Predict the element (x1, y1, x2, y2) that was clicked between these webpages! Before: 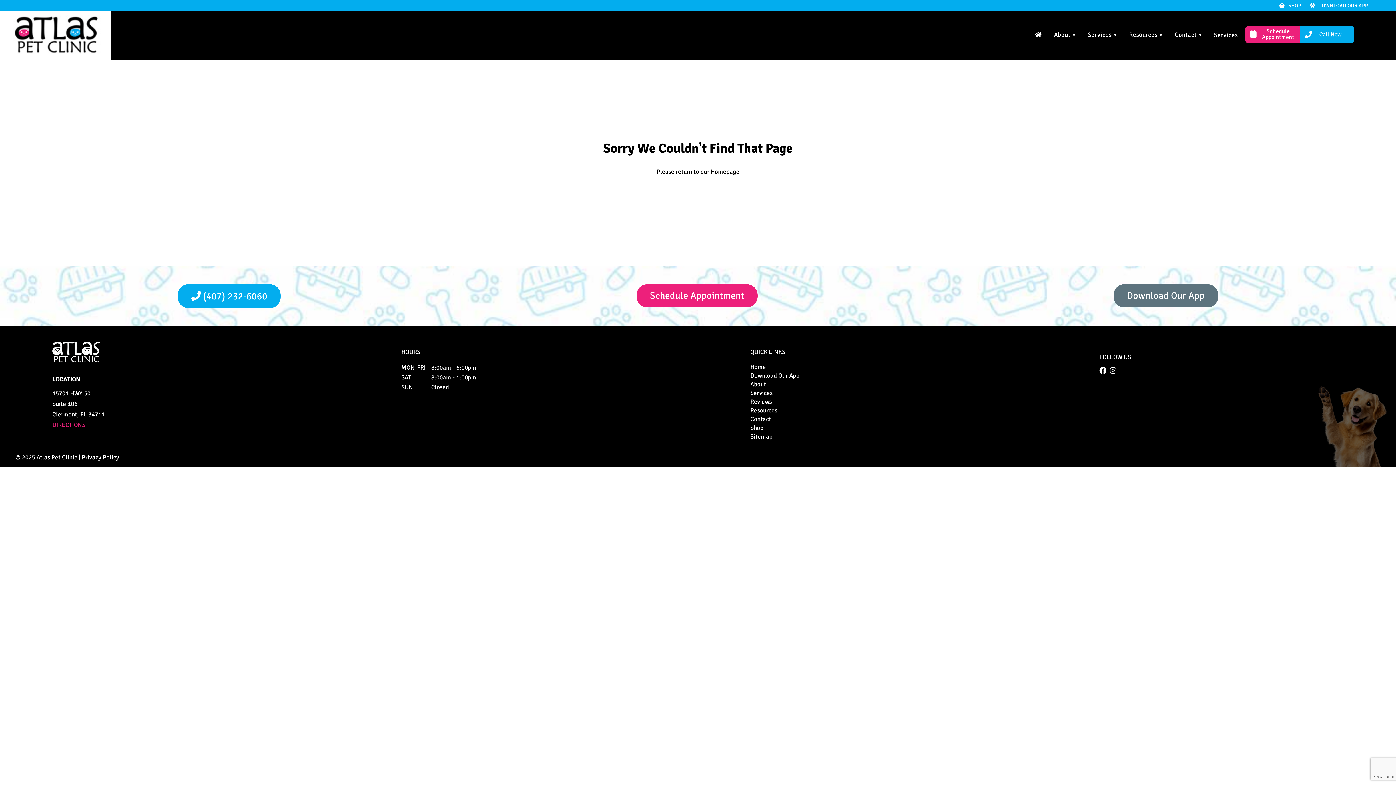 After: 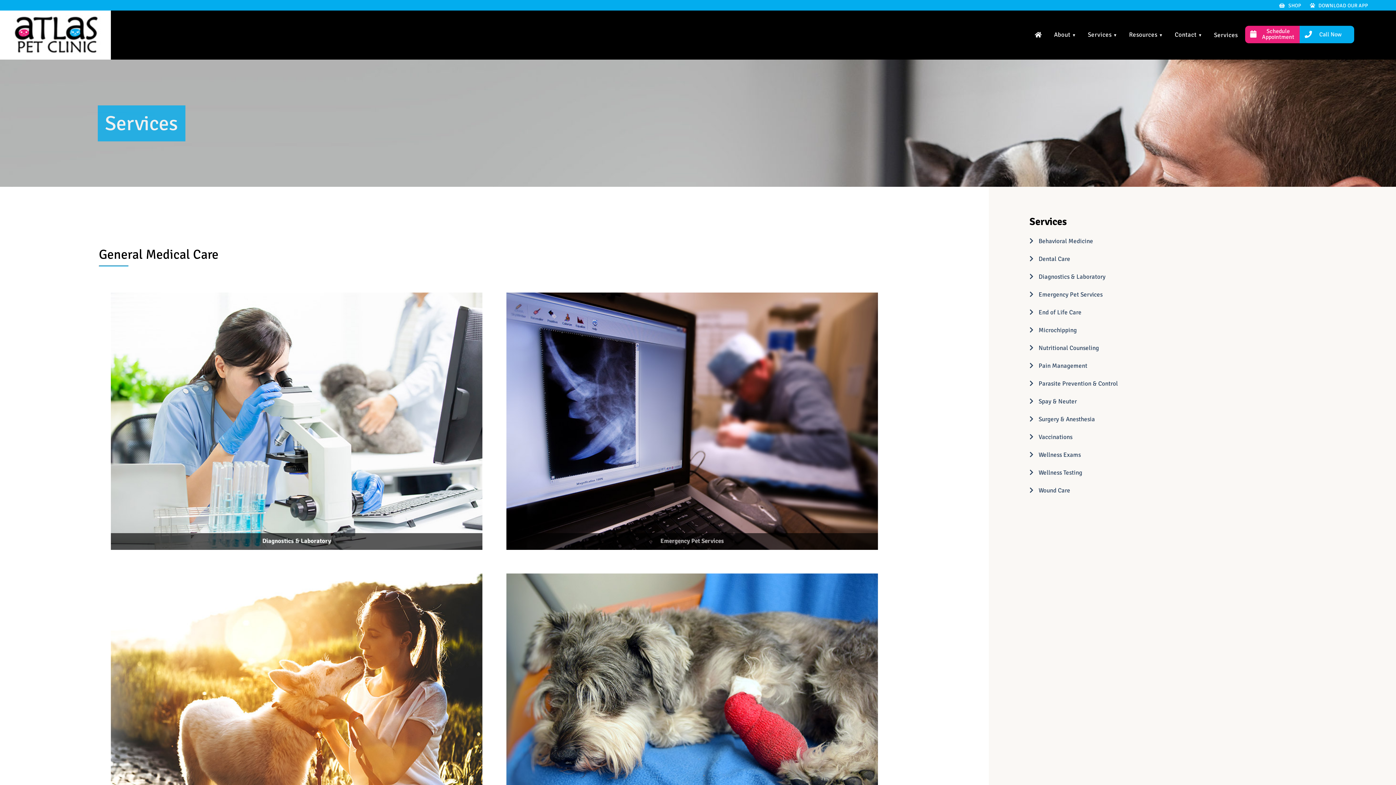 Action: label: Services bbox: (1081, 25, 1123, 44)